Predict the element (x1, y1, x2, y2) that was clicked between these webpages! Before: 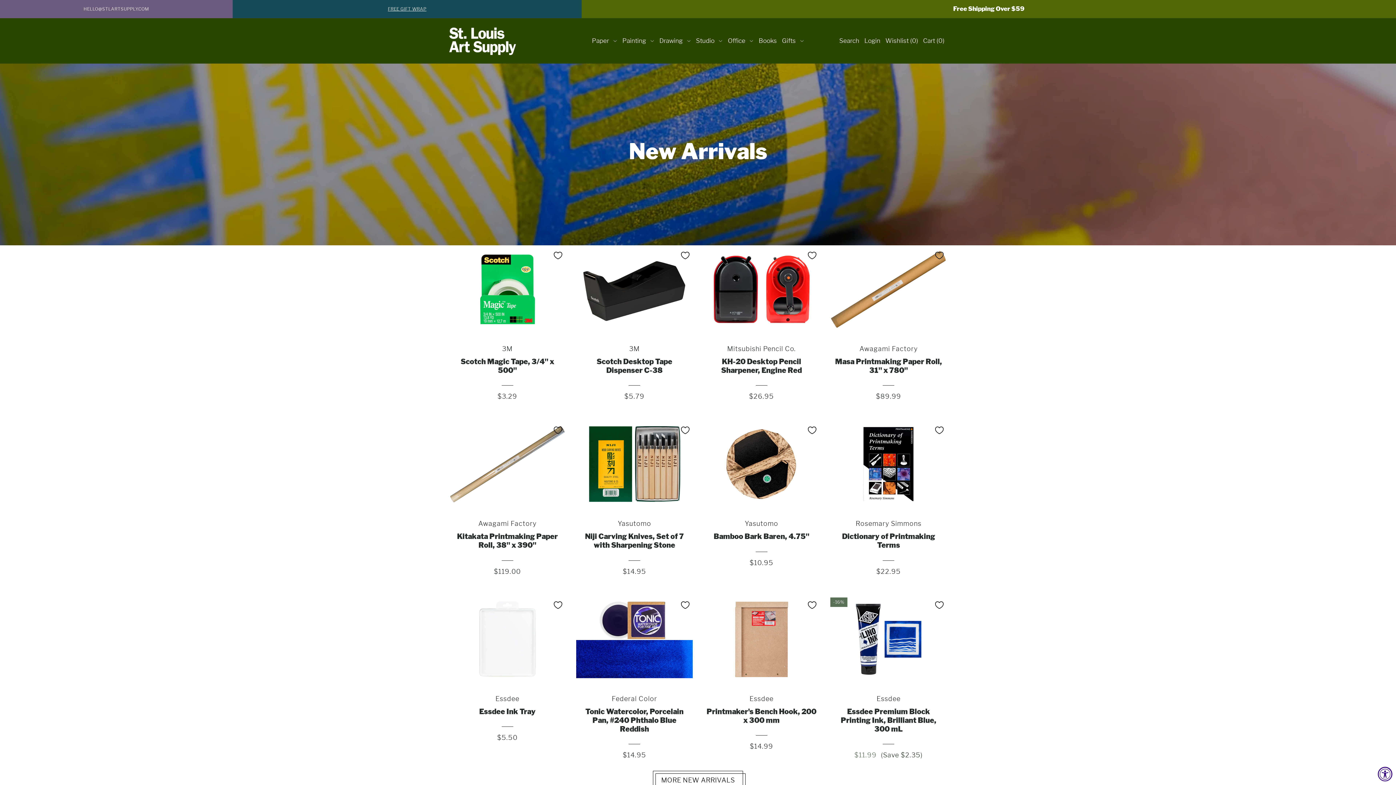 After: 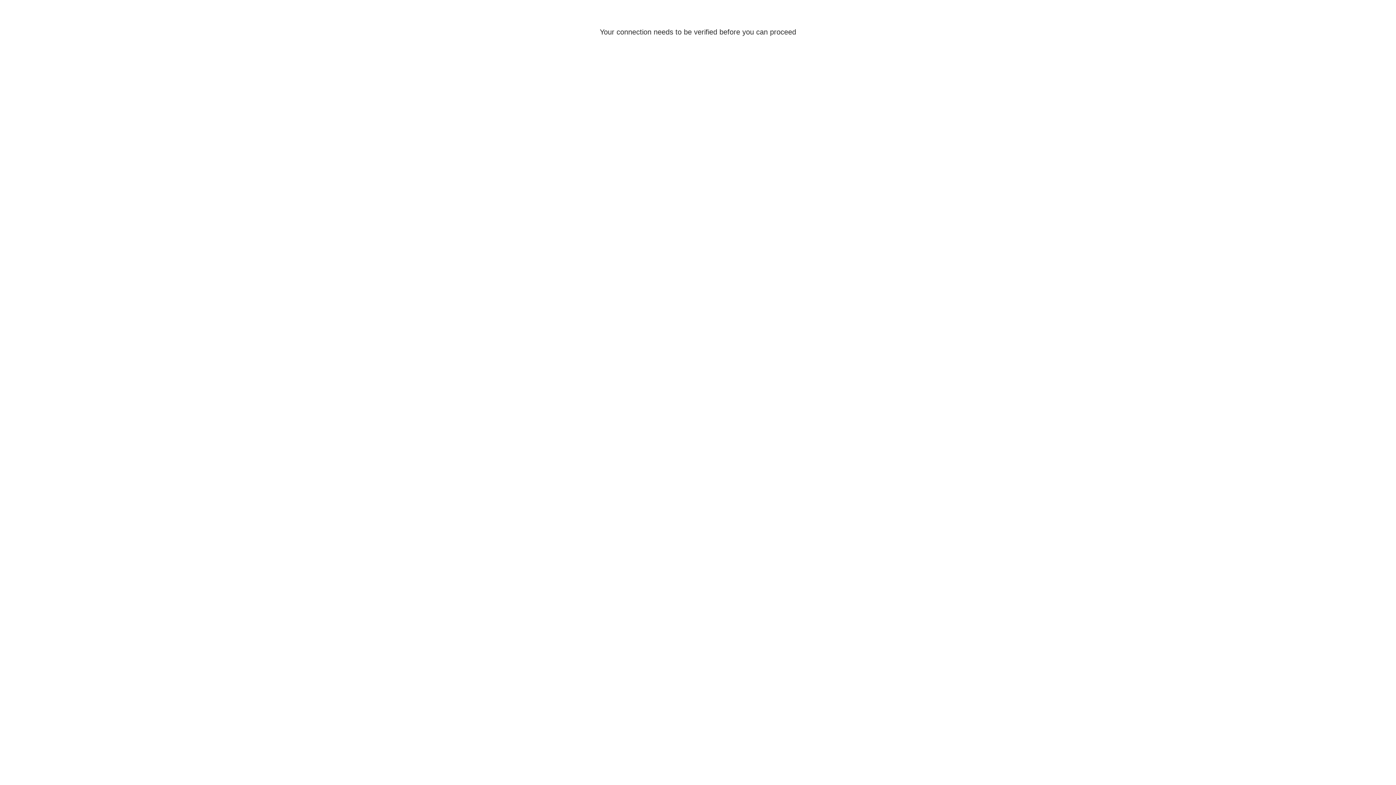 Action: bbox: (862, 30, 883, 51) label: Login